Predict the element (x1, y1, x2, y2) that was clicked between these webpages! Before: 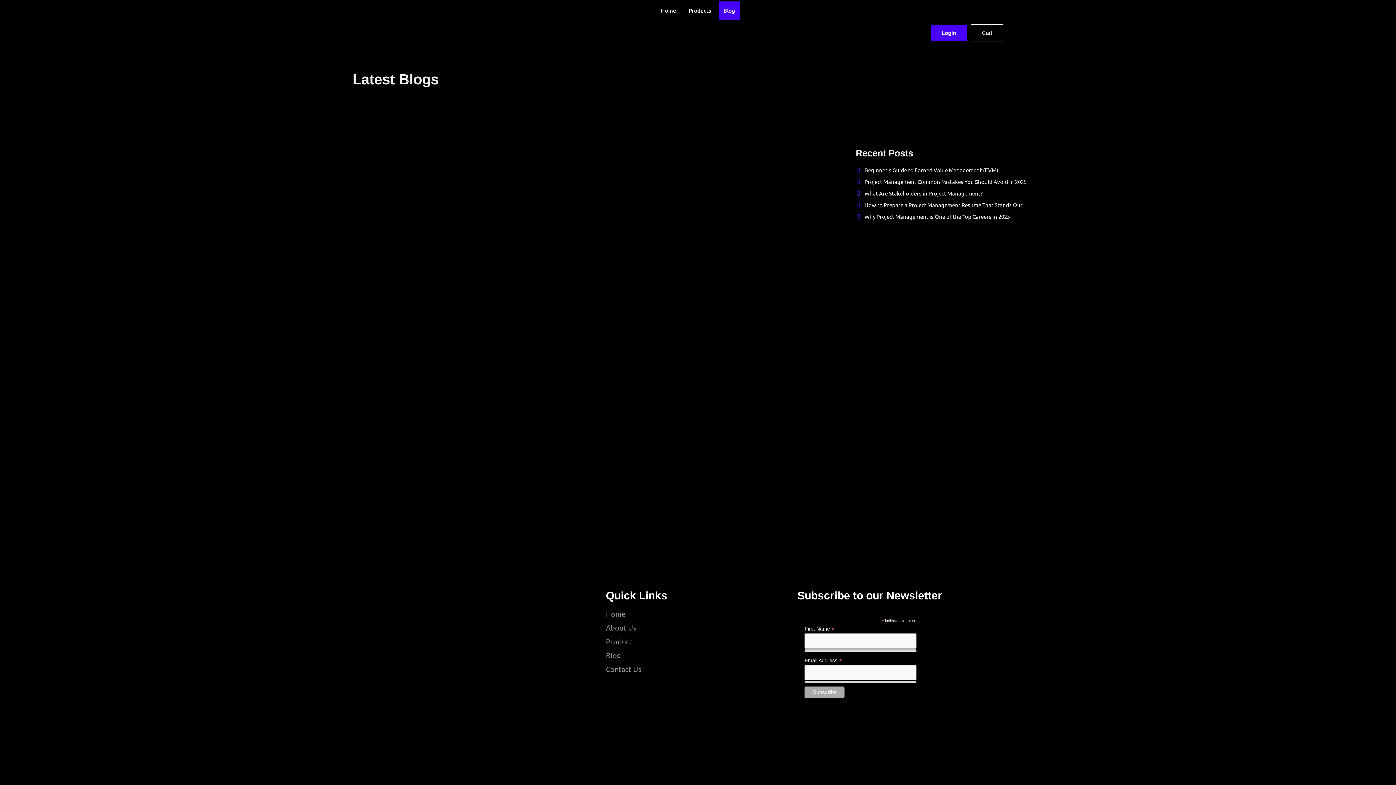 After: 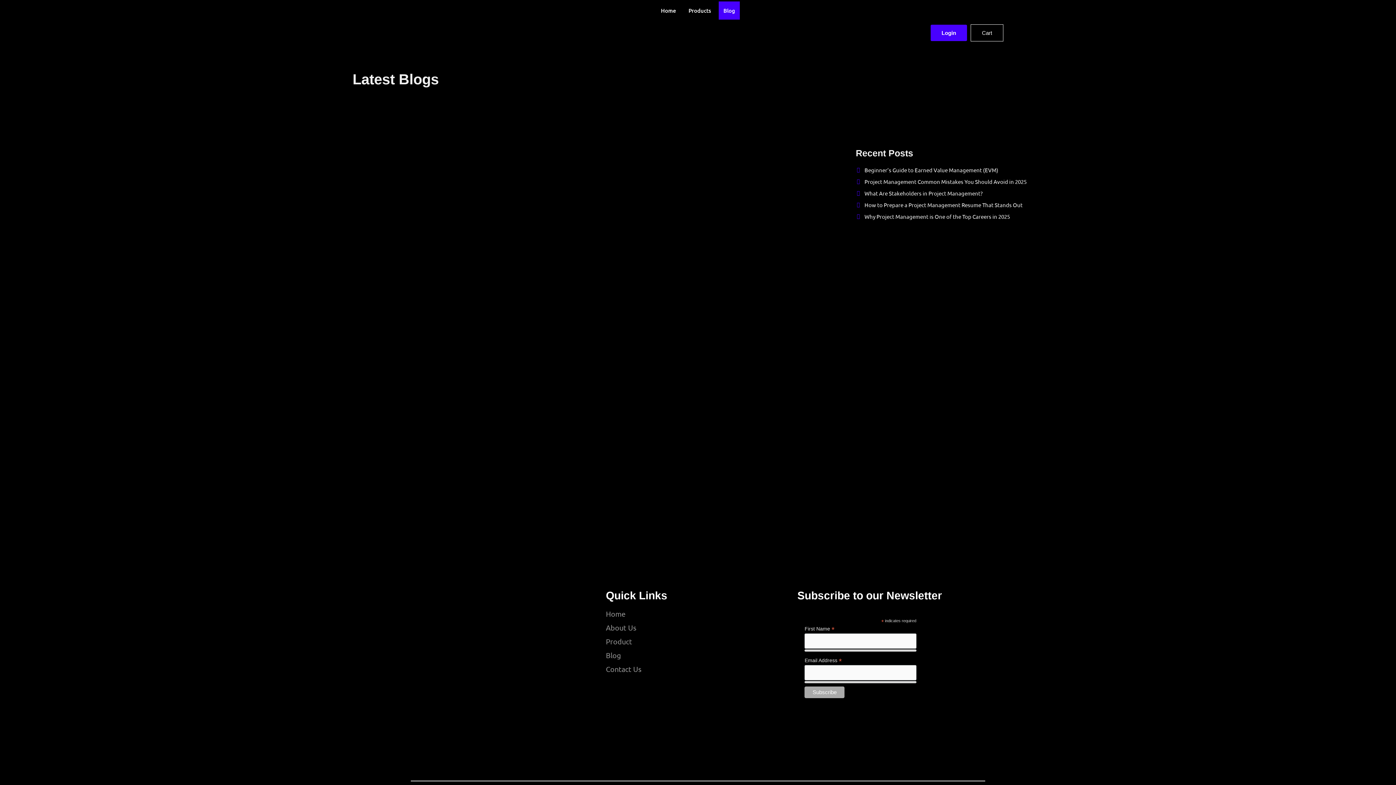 Action: label: Youtube Icon bbox: (474, 679, 492, 697)